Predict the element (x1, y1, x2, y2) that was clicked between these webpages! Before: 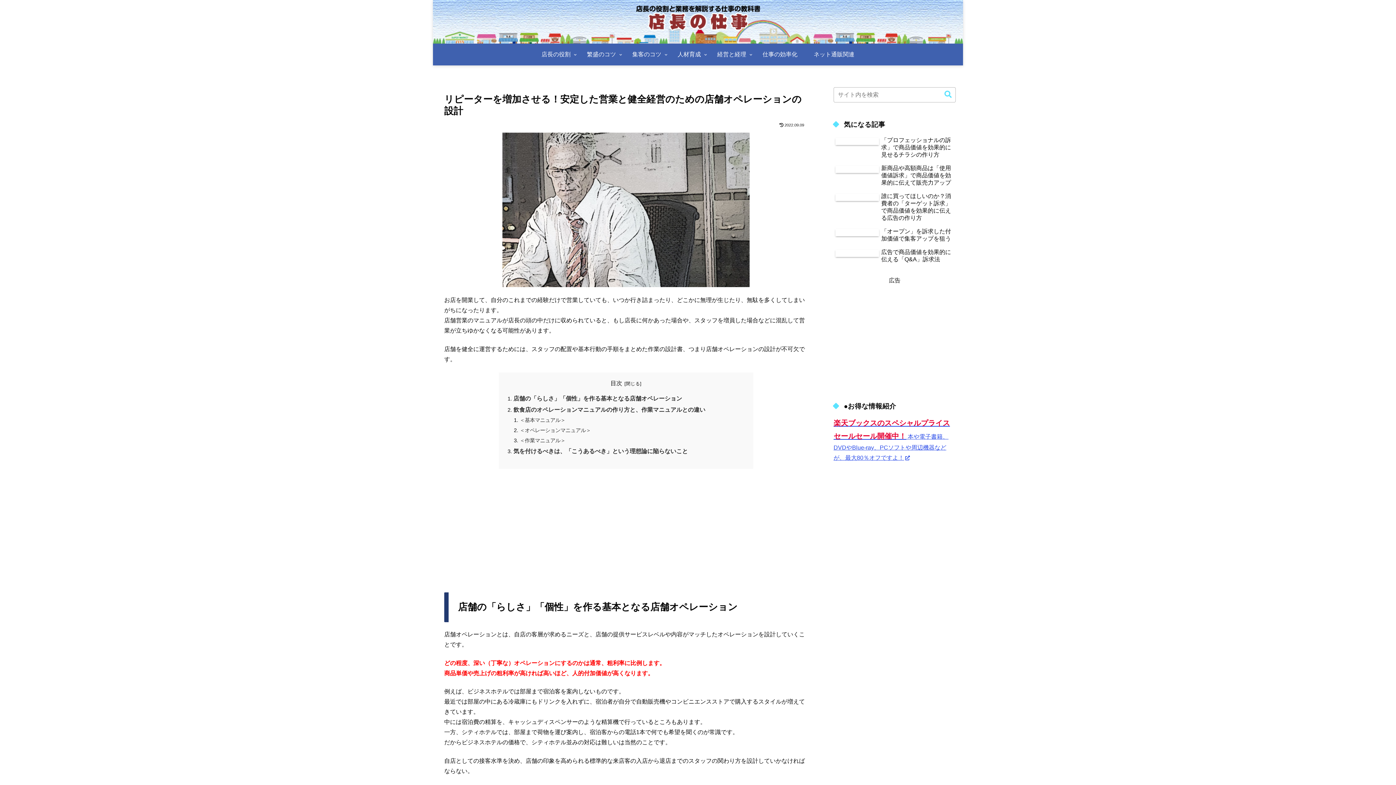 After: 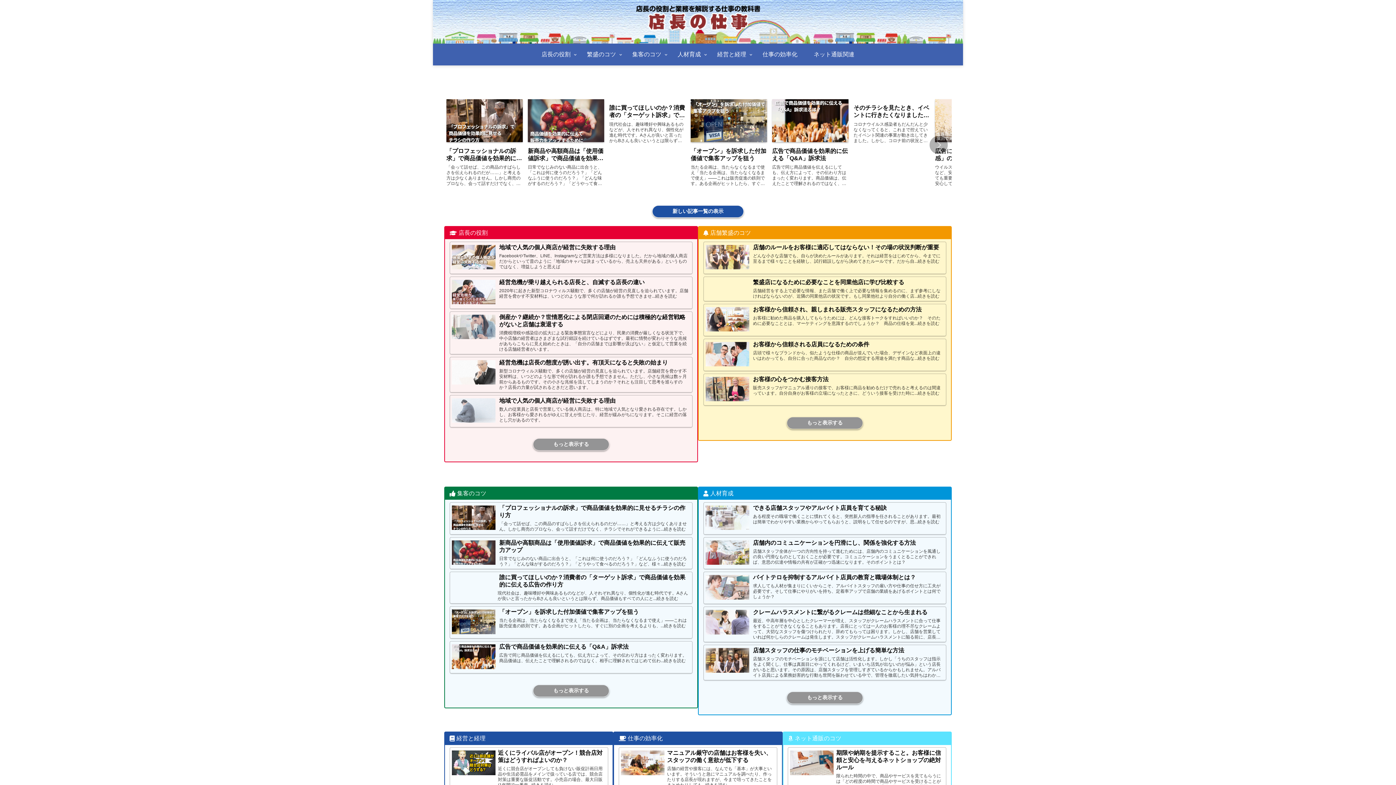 Action: bbox: (630, 3, 766, 40)